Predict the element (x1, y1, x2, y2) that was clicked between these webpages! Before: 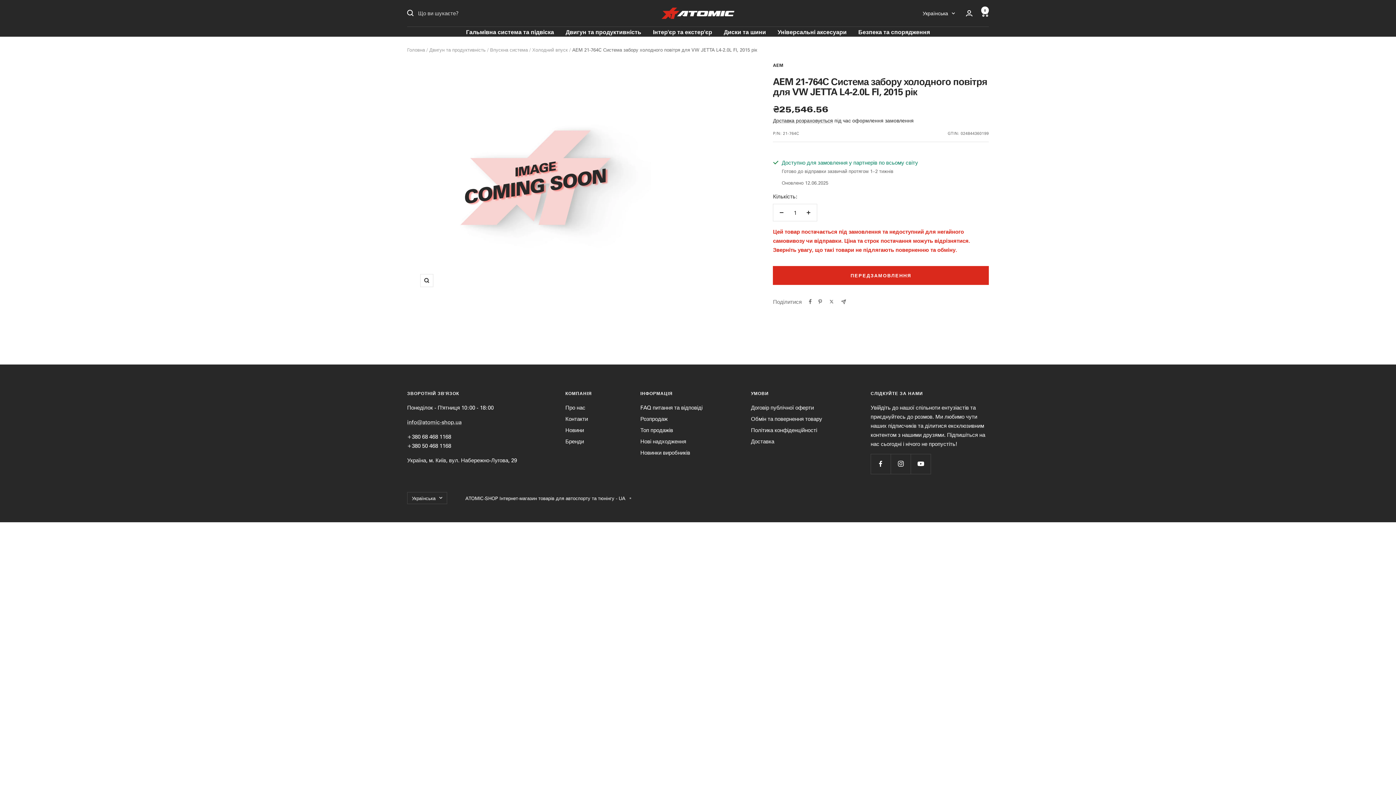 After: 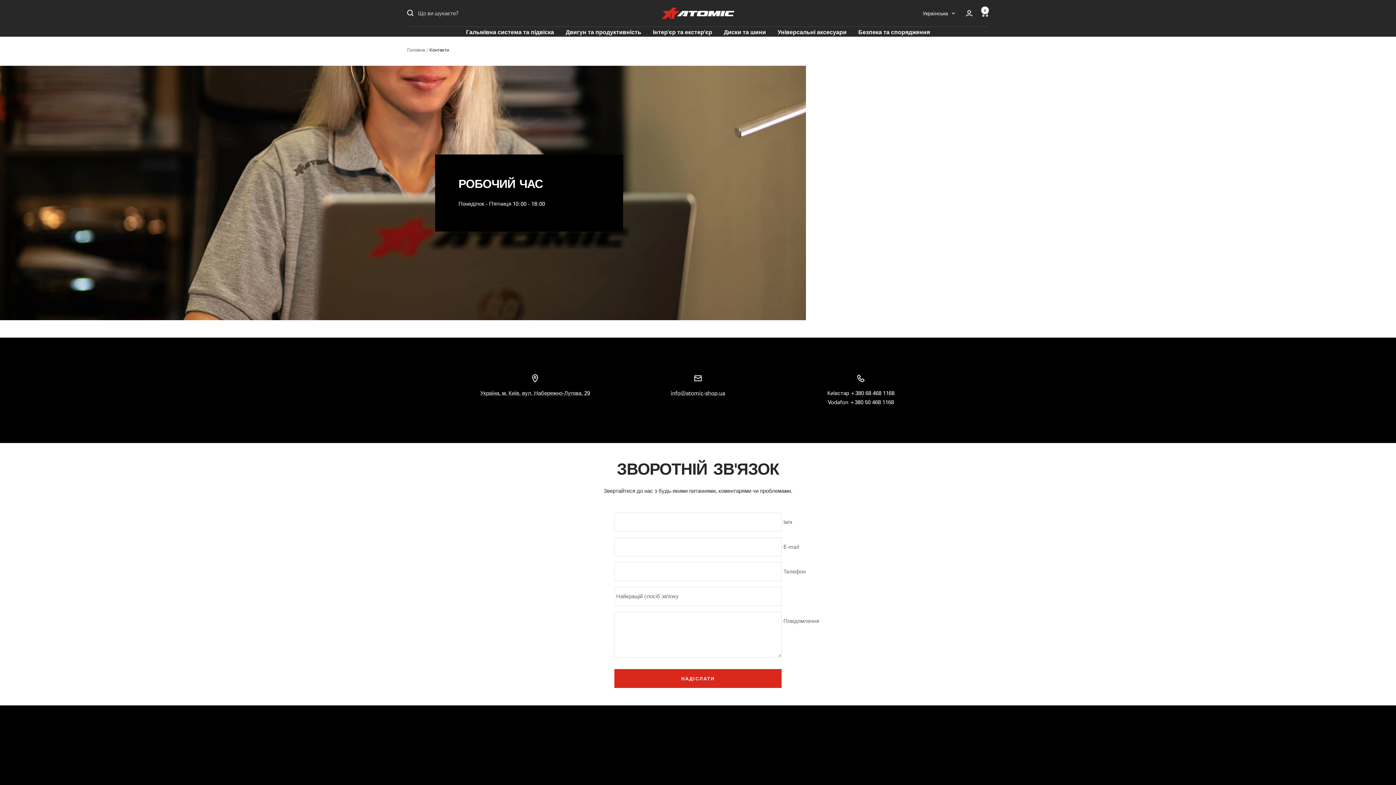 Action: bbox: (565, 414, 588, 423) label: Контакти